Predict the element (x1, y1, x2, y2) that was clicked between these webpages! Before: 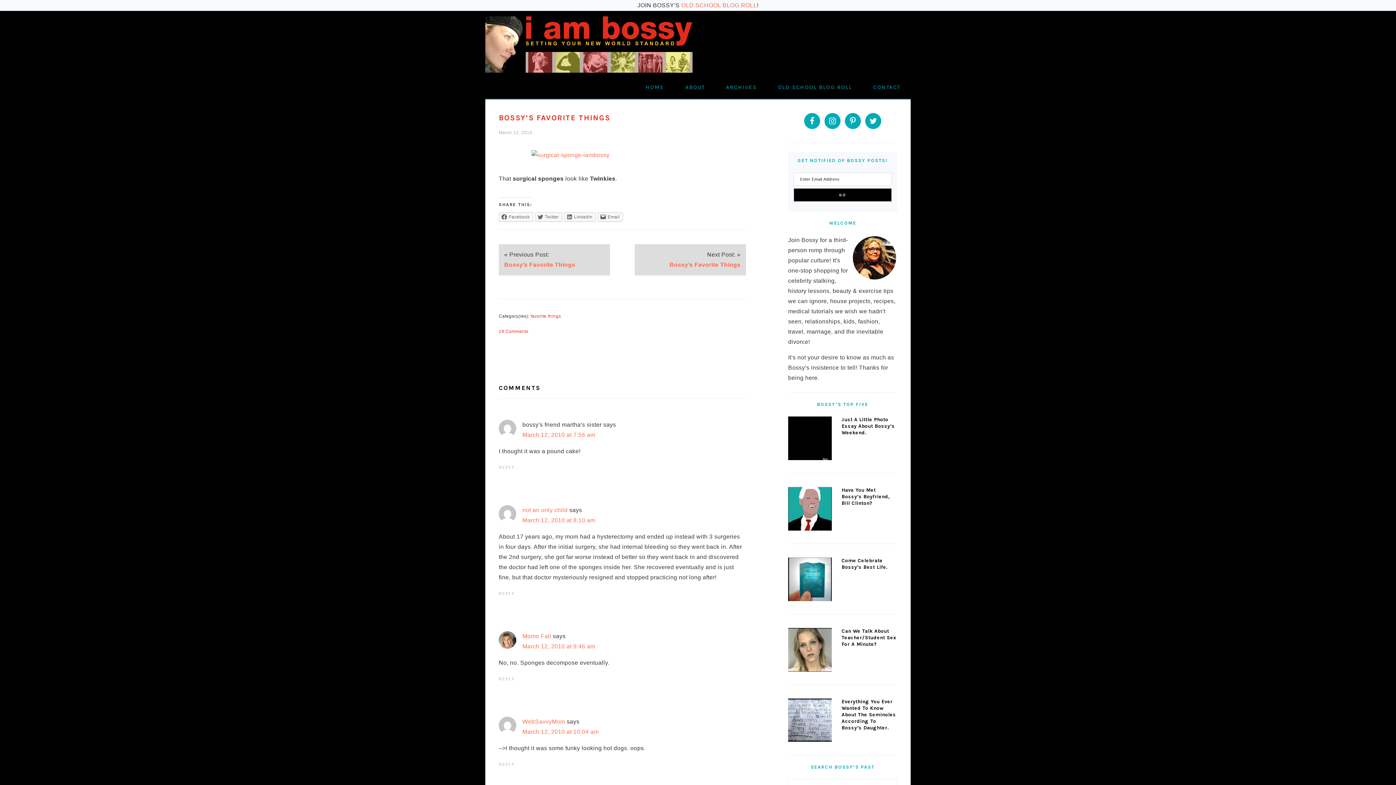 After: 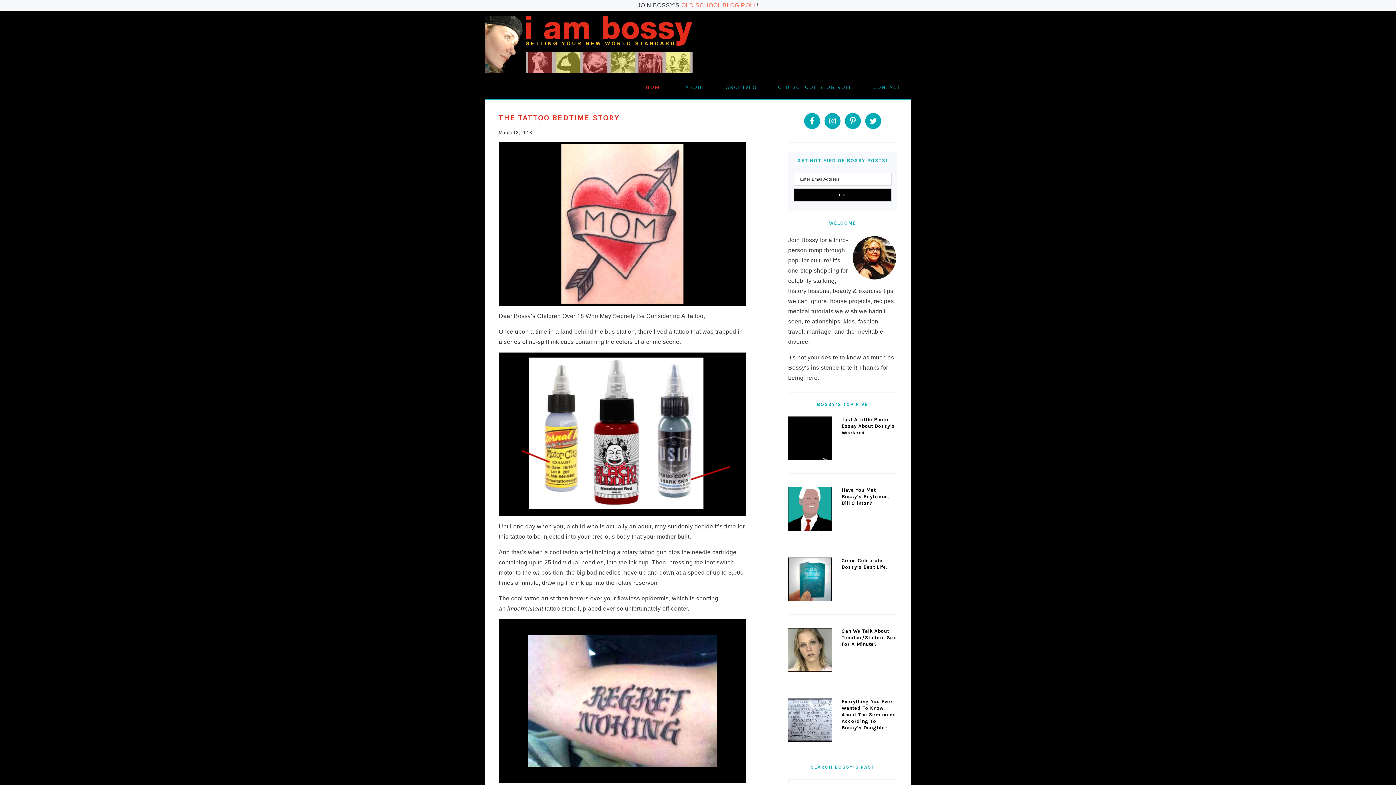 Action: label: I AM BOSSY bbox: (485, 16, 692, 72)